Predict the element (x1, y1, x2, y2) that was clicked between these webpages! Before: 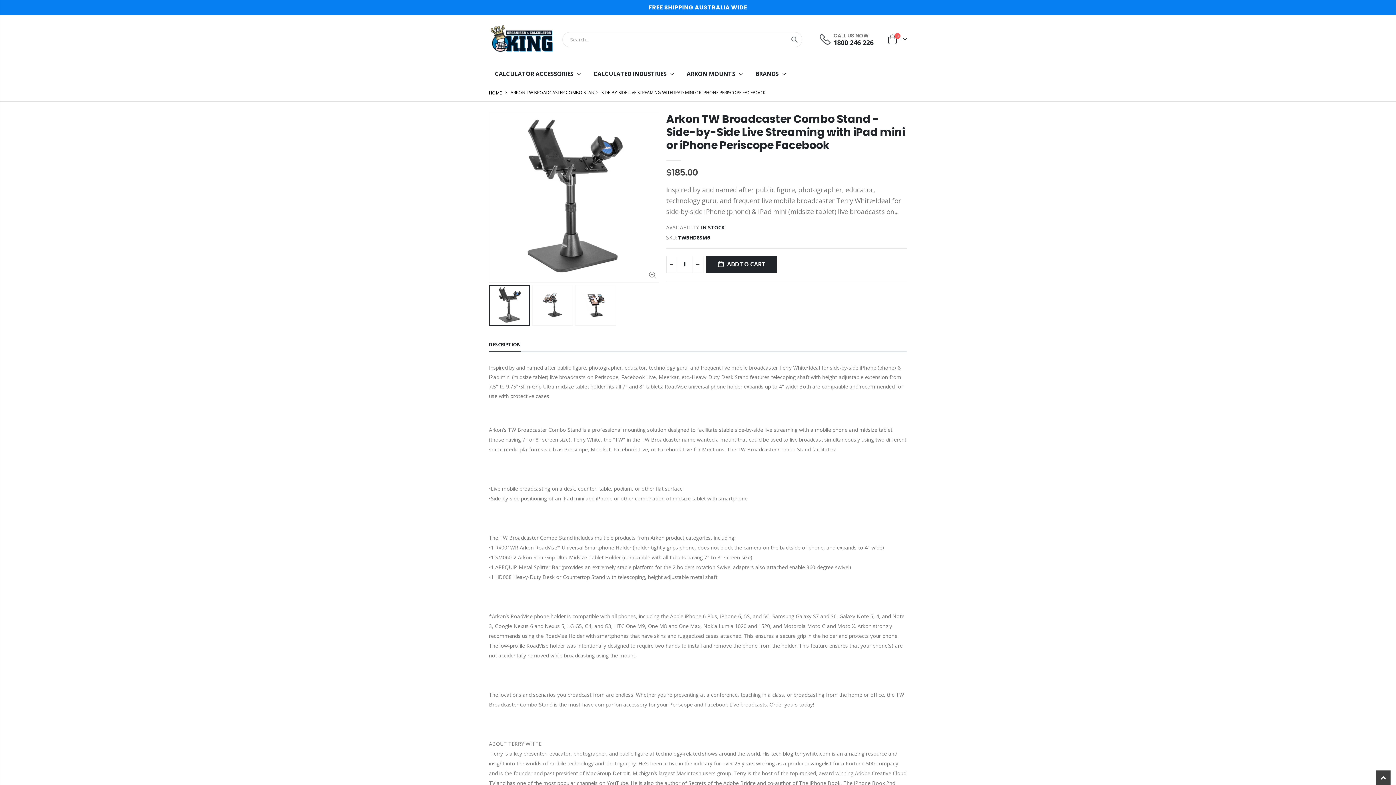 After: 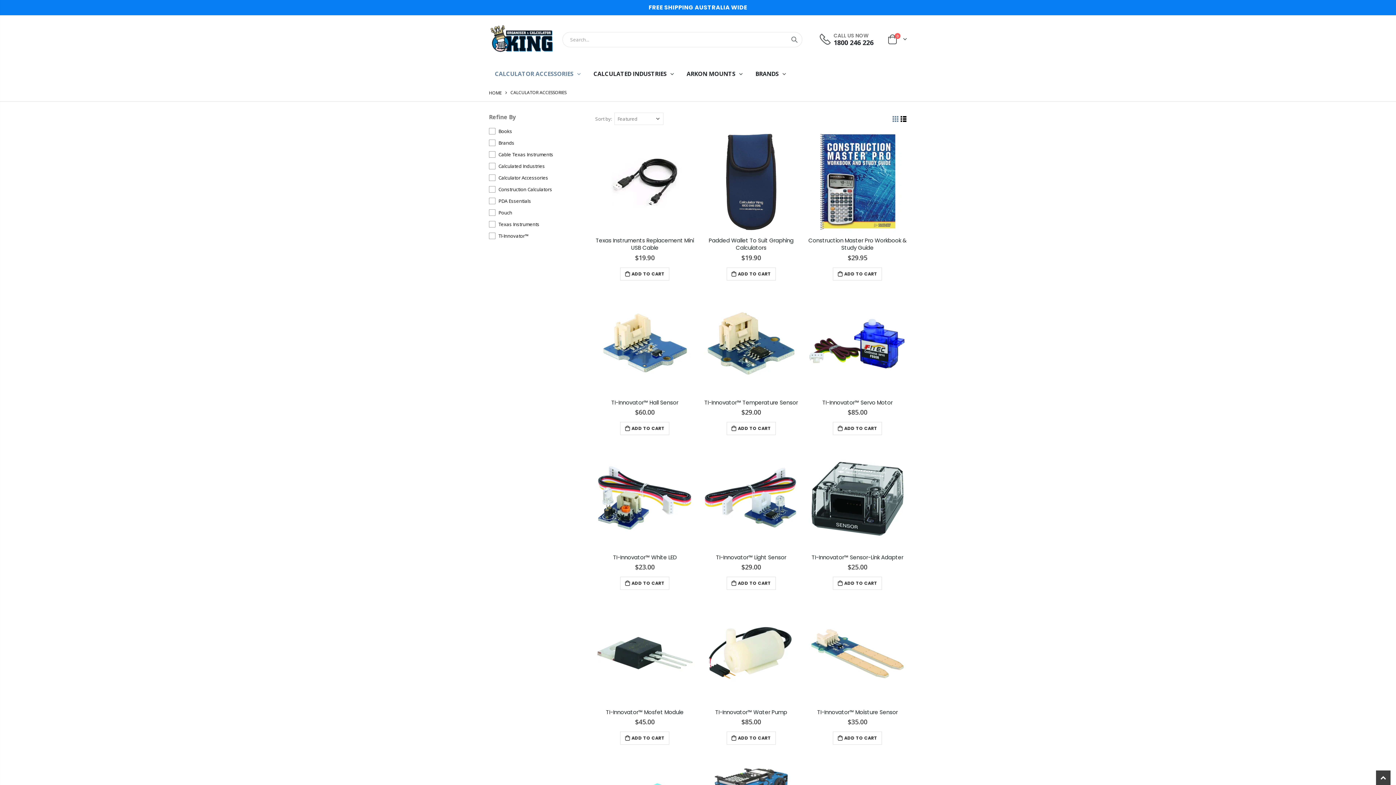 Action: label: CALCULATOR ACCESSORIES  bbox: (489, 64, 586, 83)